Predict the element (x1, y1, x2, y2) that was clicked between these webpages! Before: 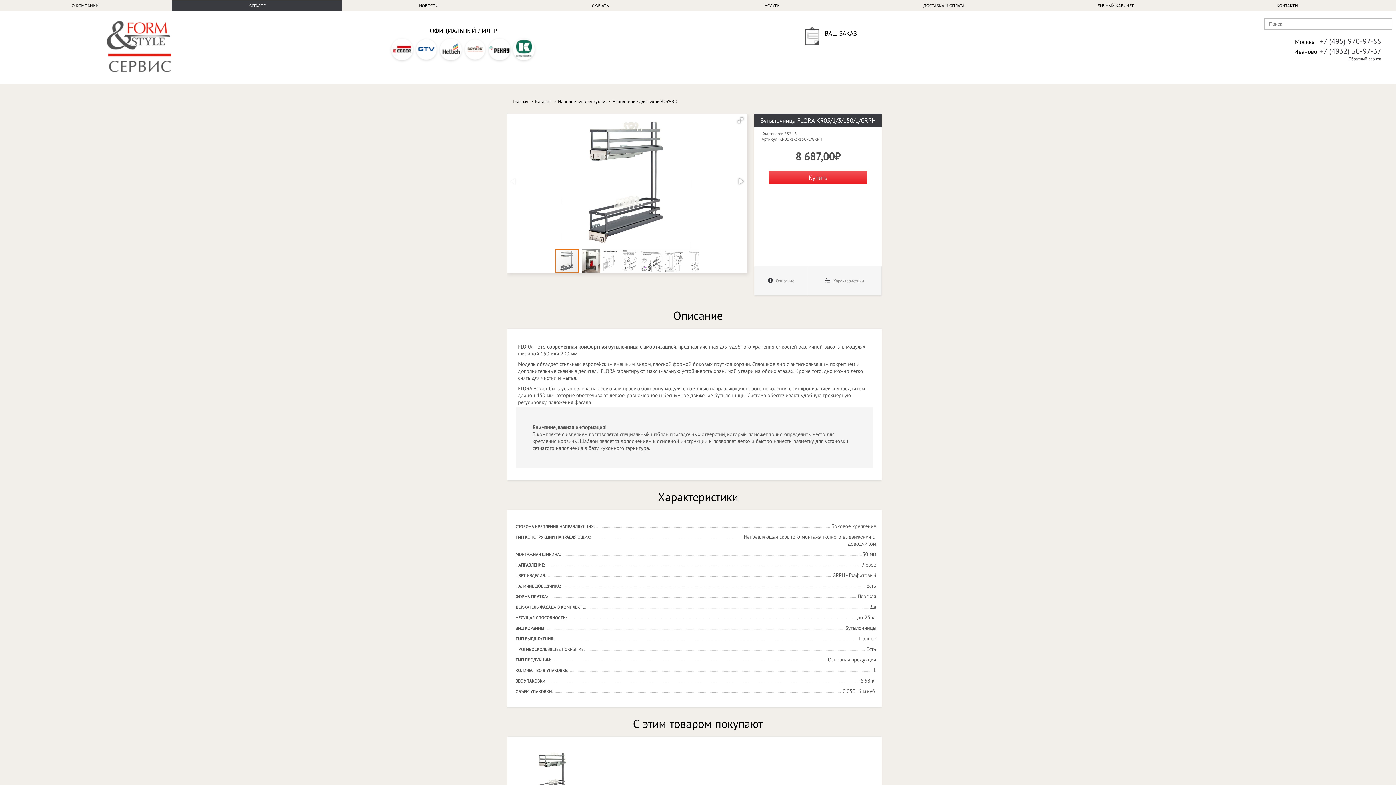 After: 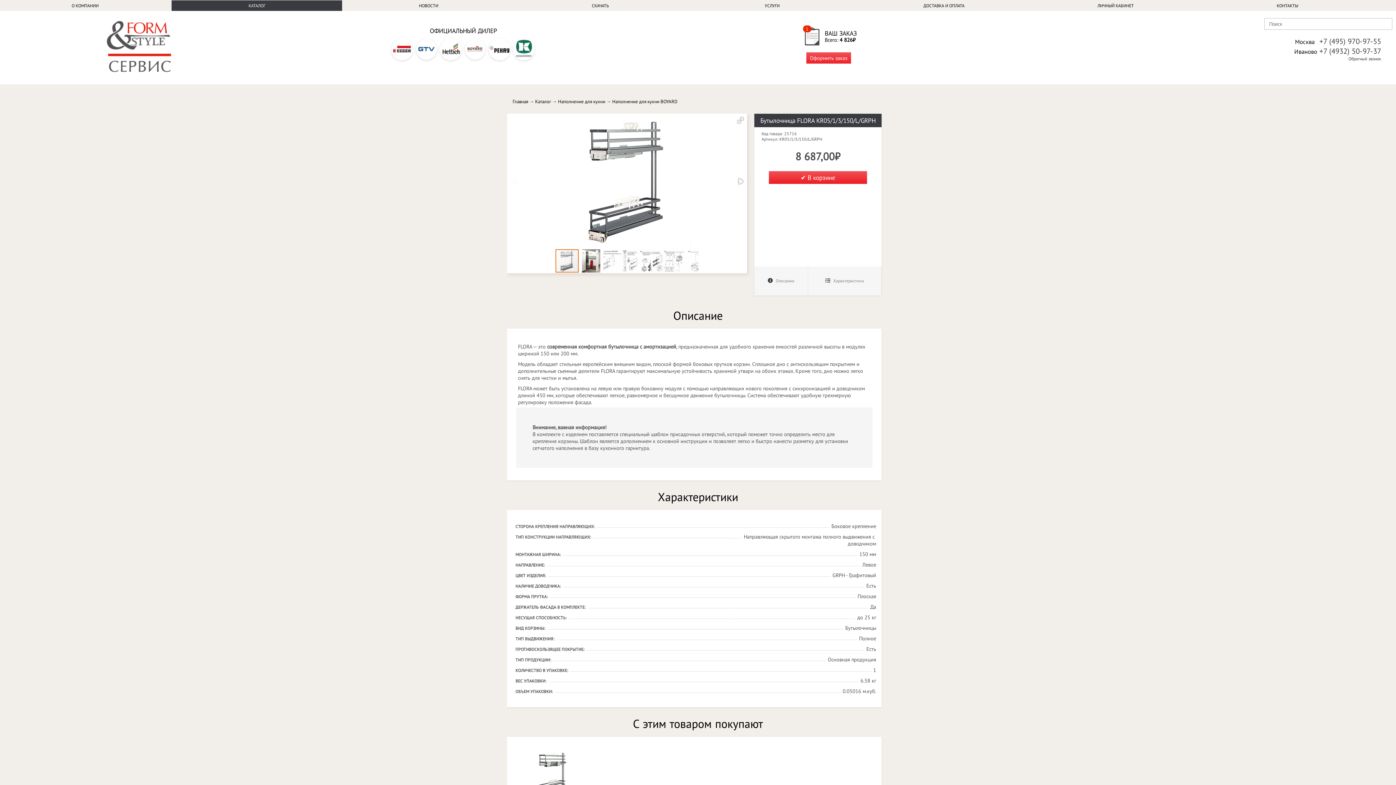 Action: bbox: (769, 171, 867, 184) label: Купить